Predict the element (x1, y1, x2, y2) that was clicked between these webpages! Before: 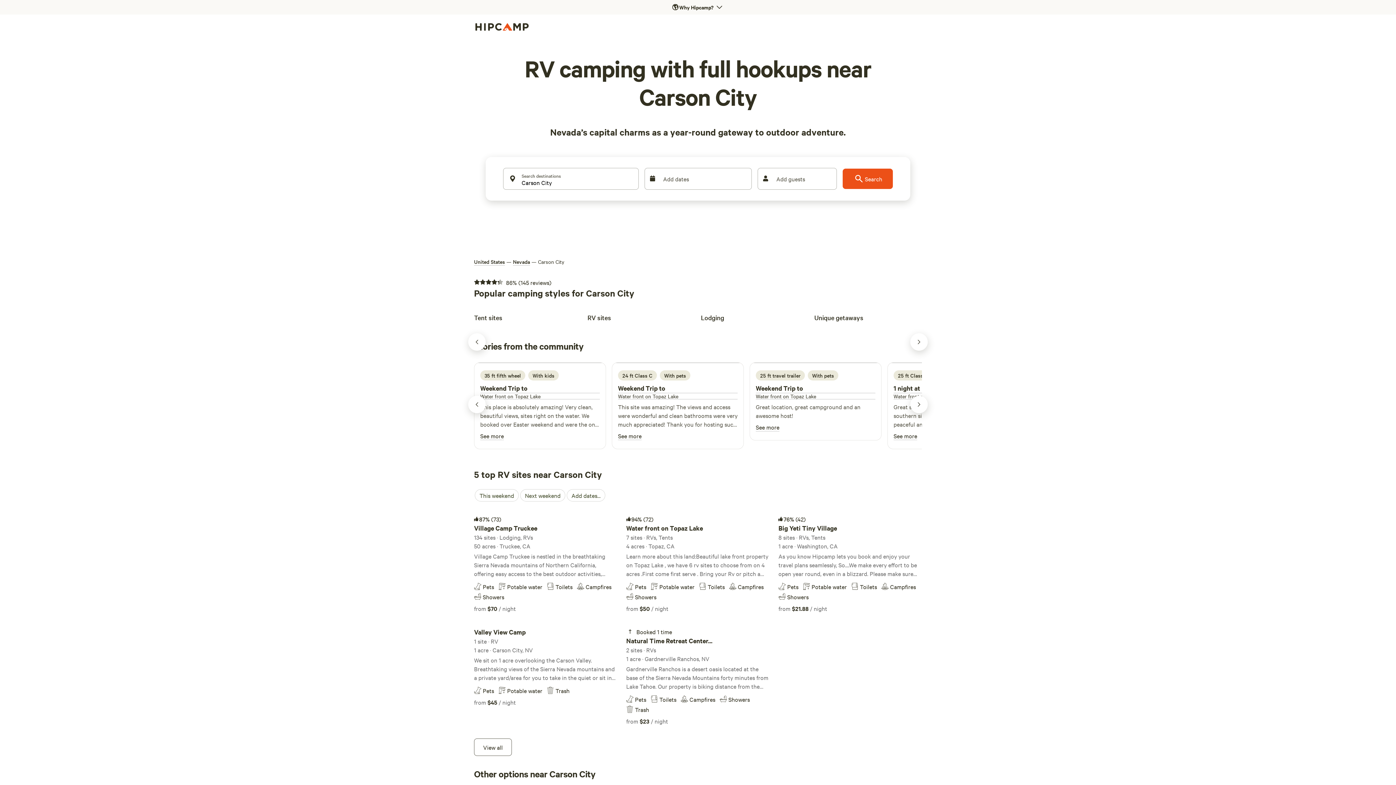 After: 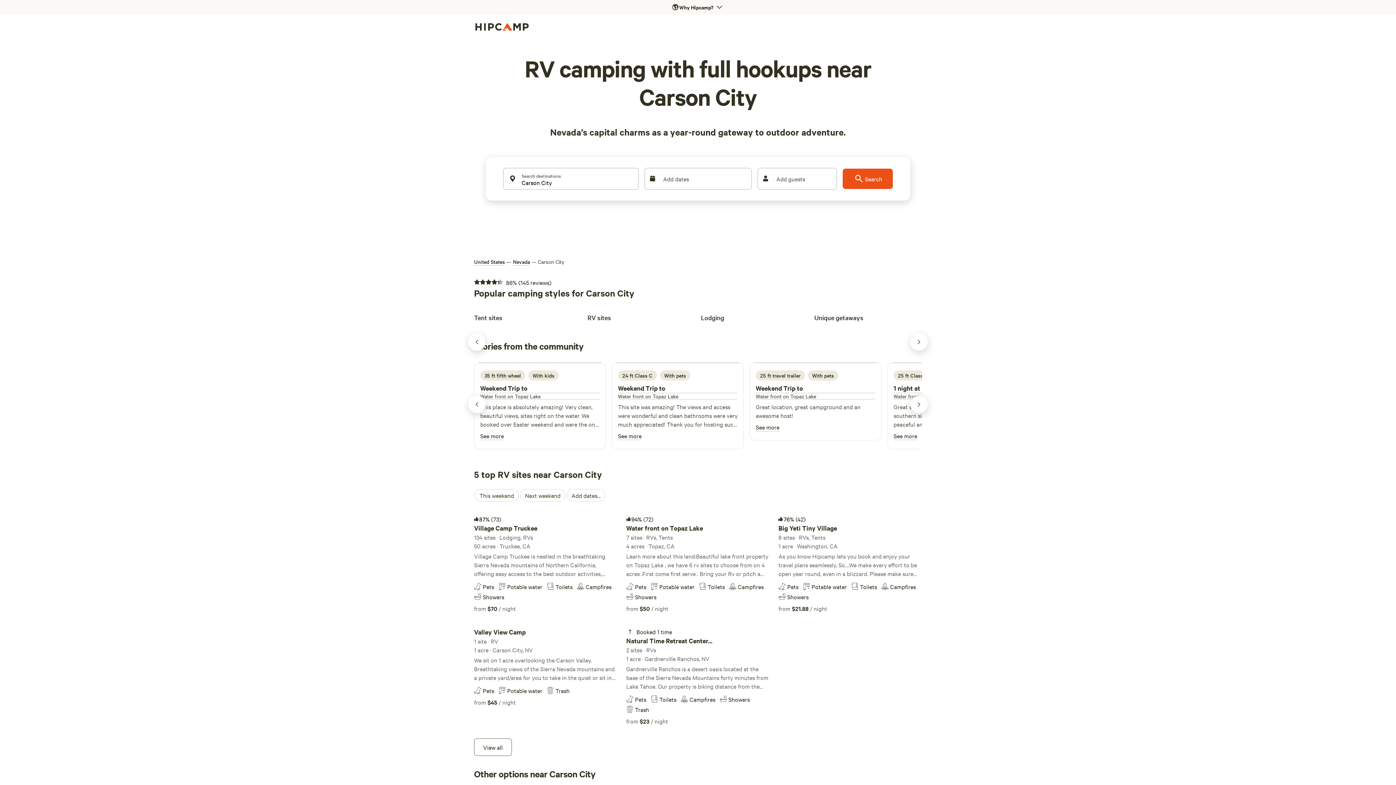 Action: label: RV sites bbox: (587, 308, 695, 324)